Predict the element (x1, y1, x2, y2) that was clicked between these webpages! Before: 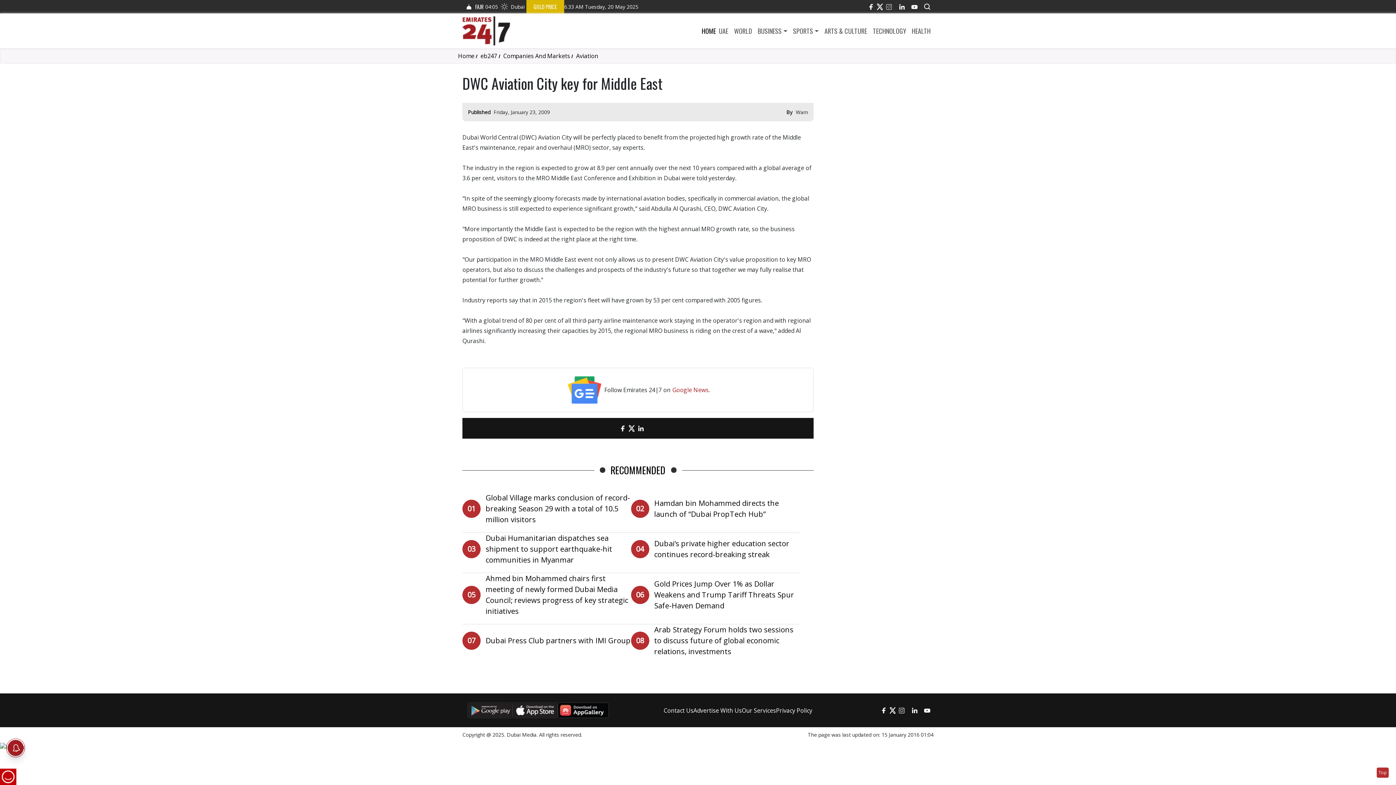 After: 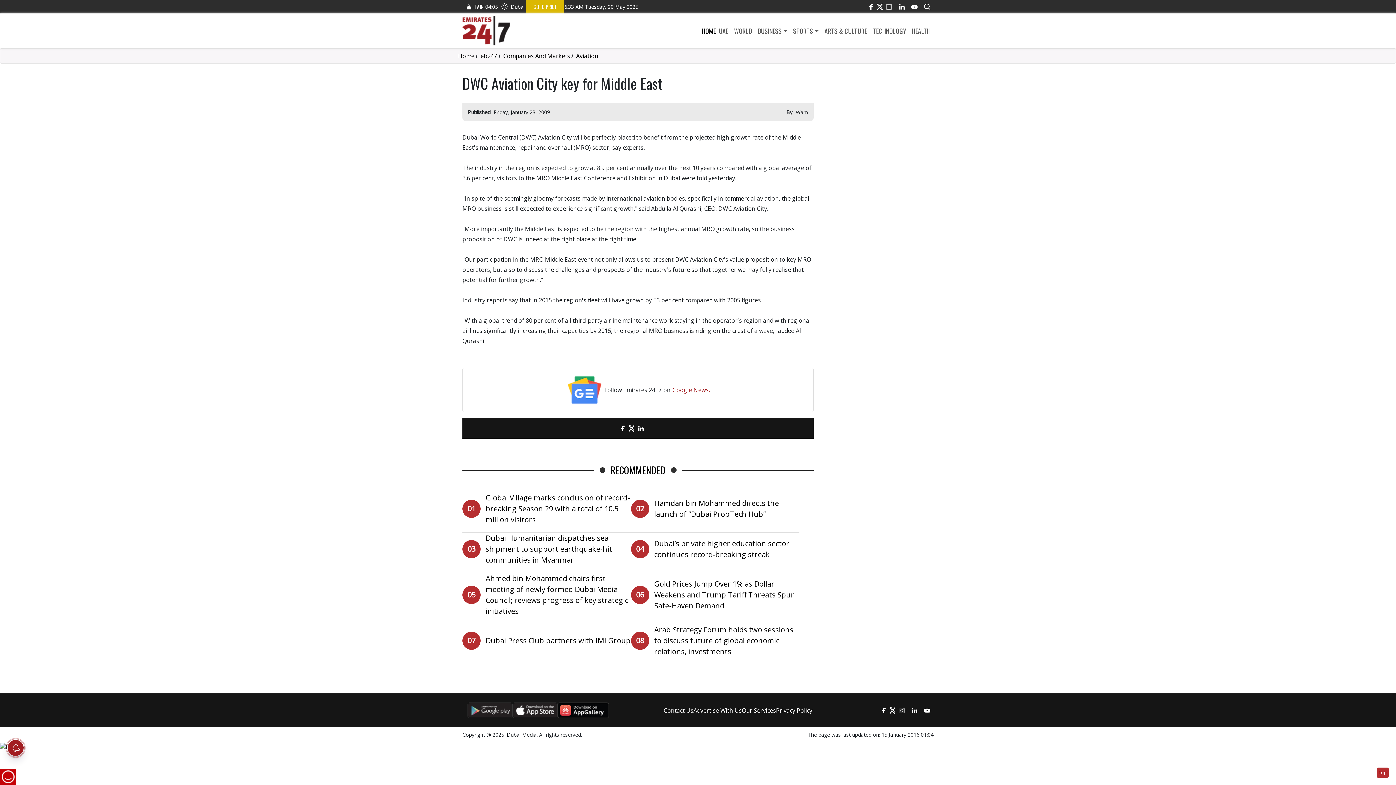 Action: bbox: (742, 706, 776, 714) label: Our Services